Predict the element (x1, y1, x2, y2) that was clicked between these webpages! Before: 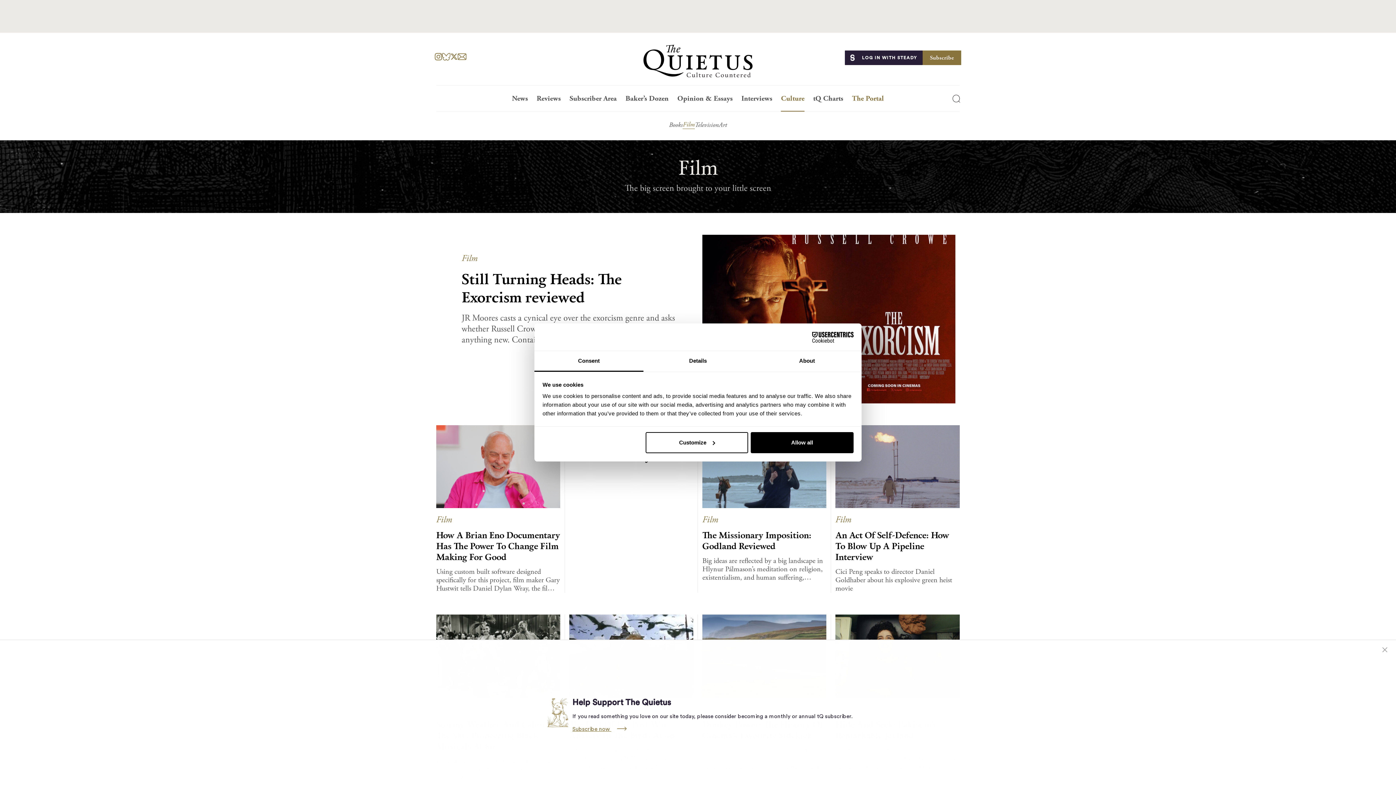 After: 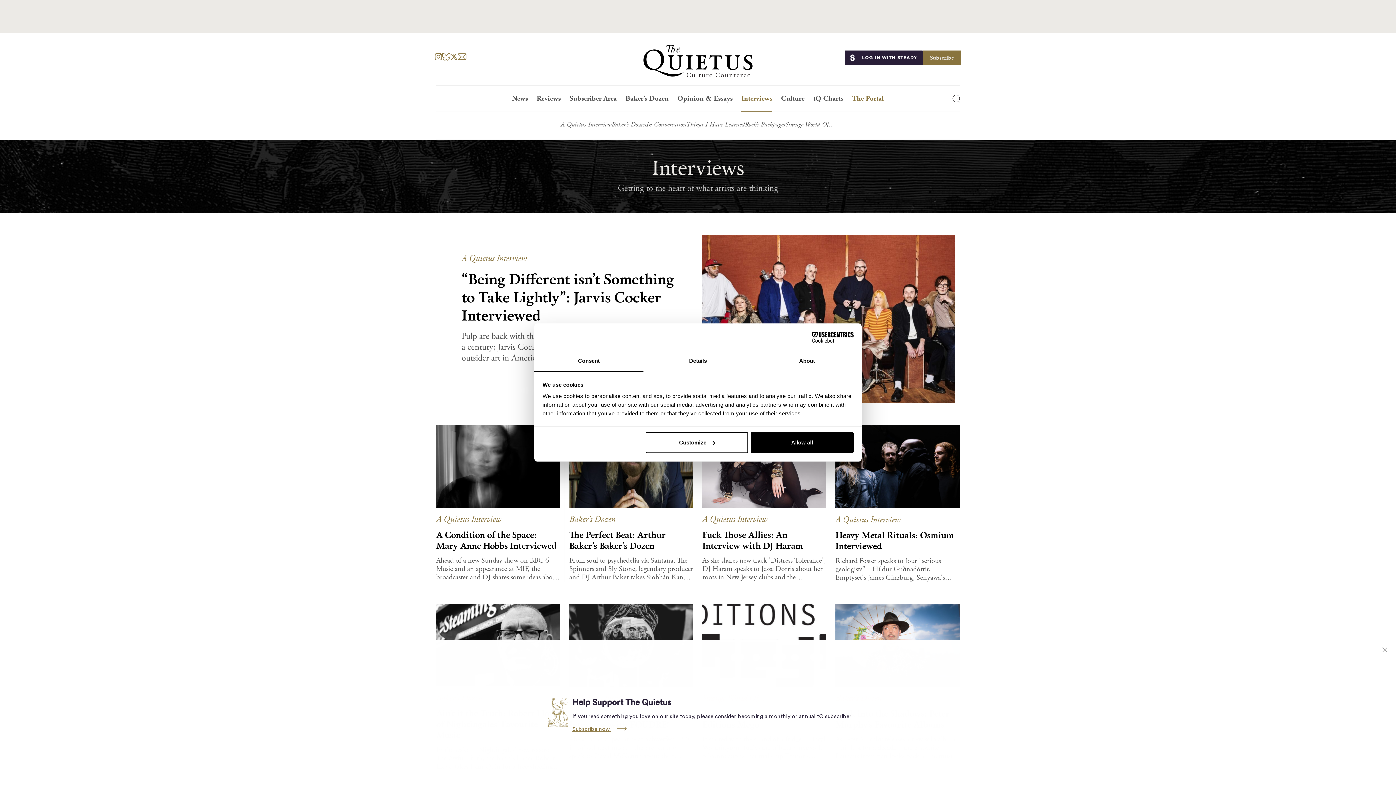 Action: label: Interviews bbox: (737, 94, 776, 111)